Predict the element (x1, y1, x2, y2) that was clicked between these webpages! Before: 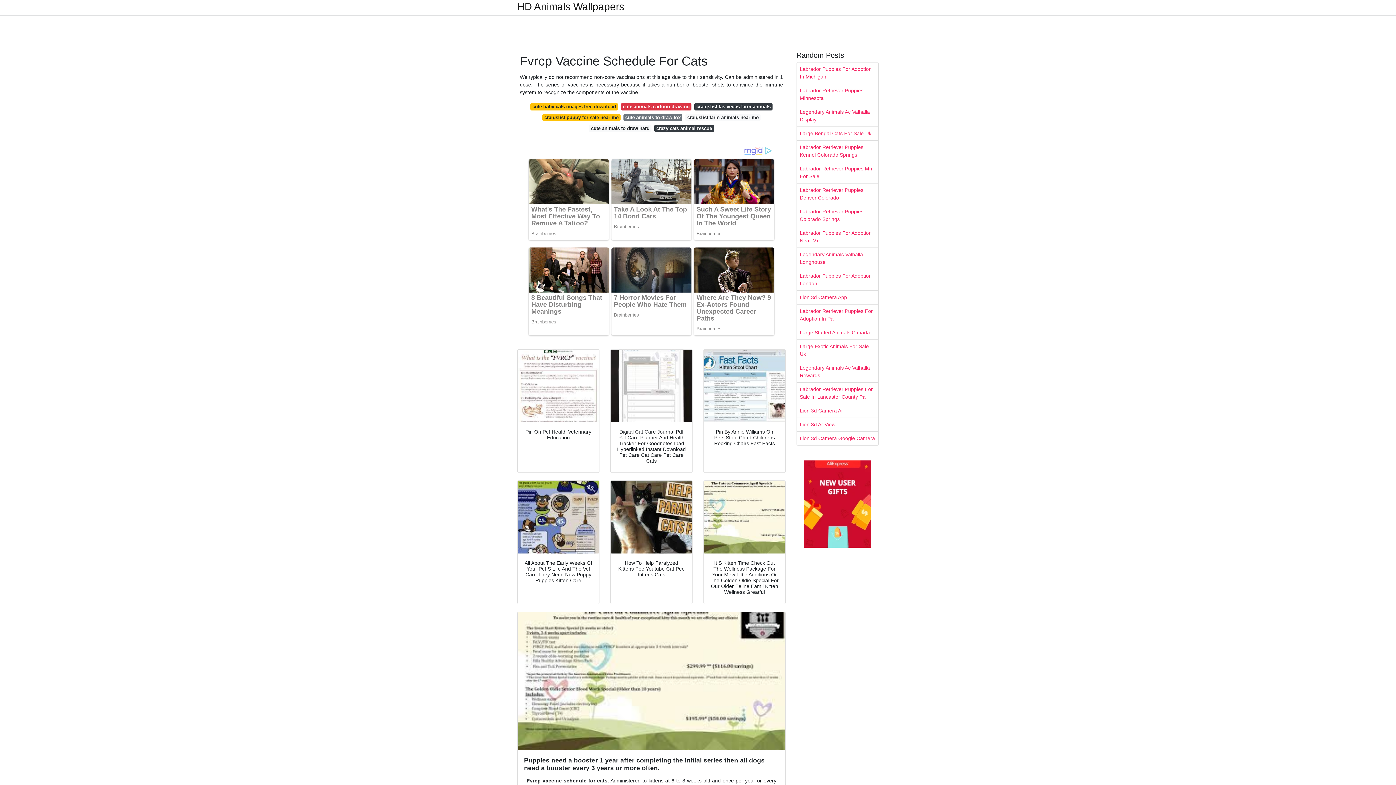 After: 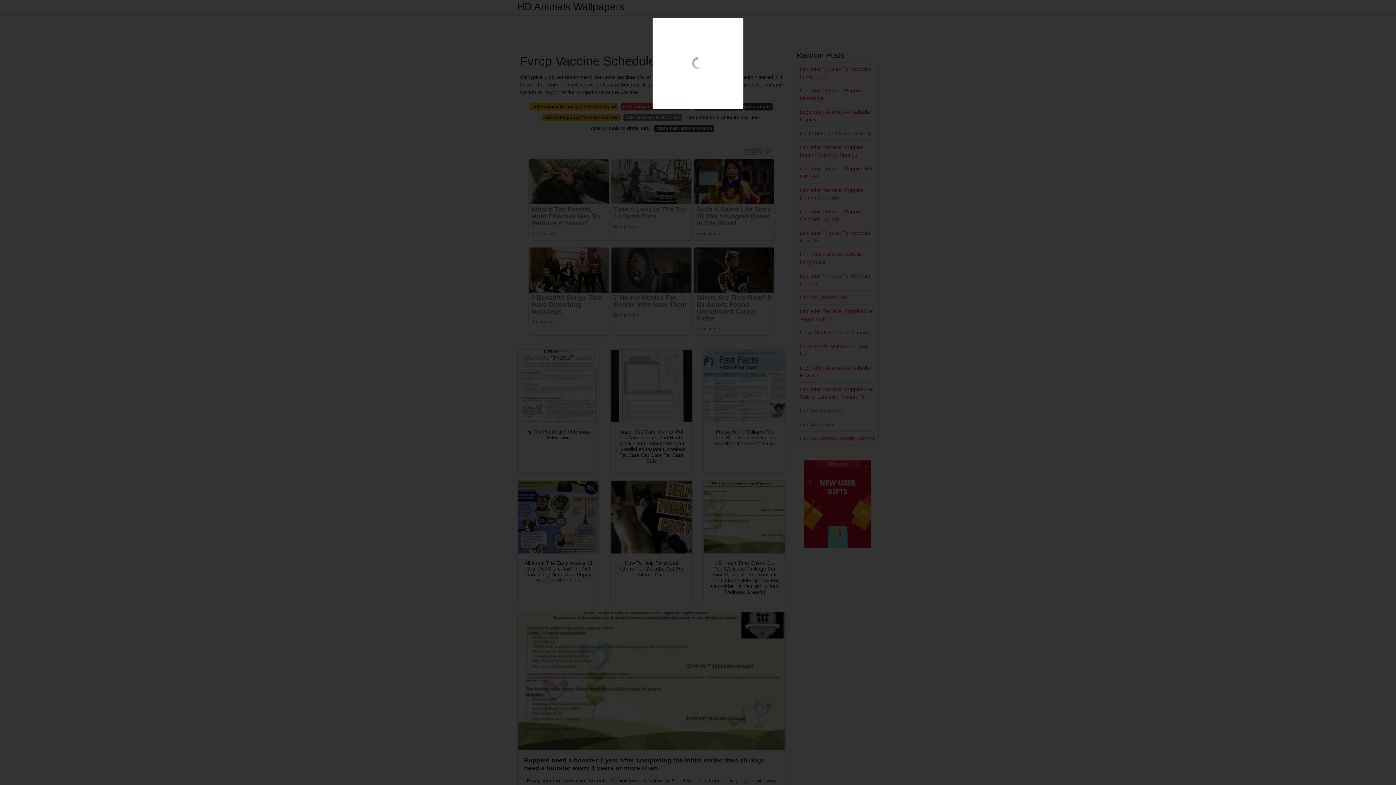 Action: bbox: (704, 349, 785, 422)